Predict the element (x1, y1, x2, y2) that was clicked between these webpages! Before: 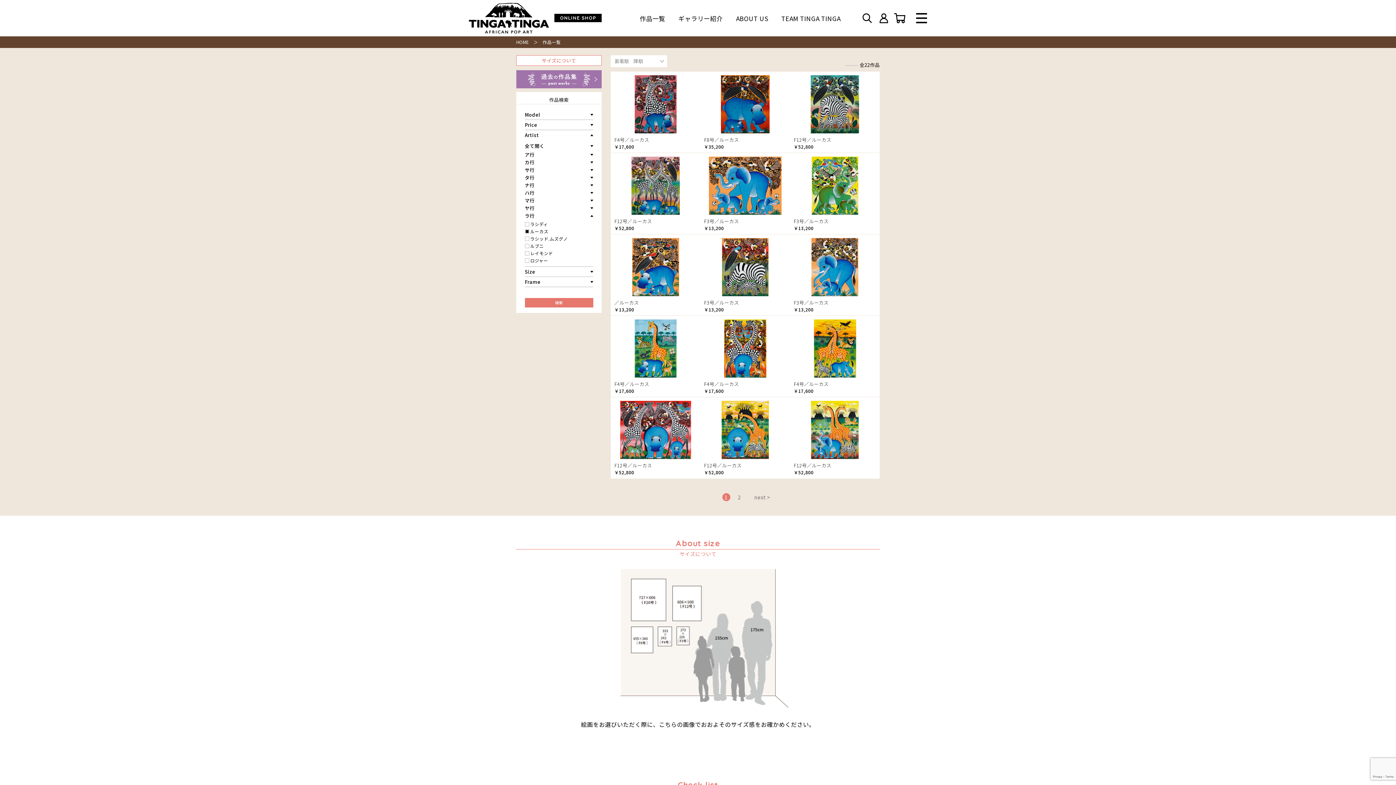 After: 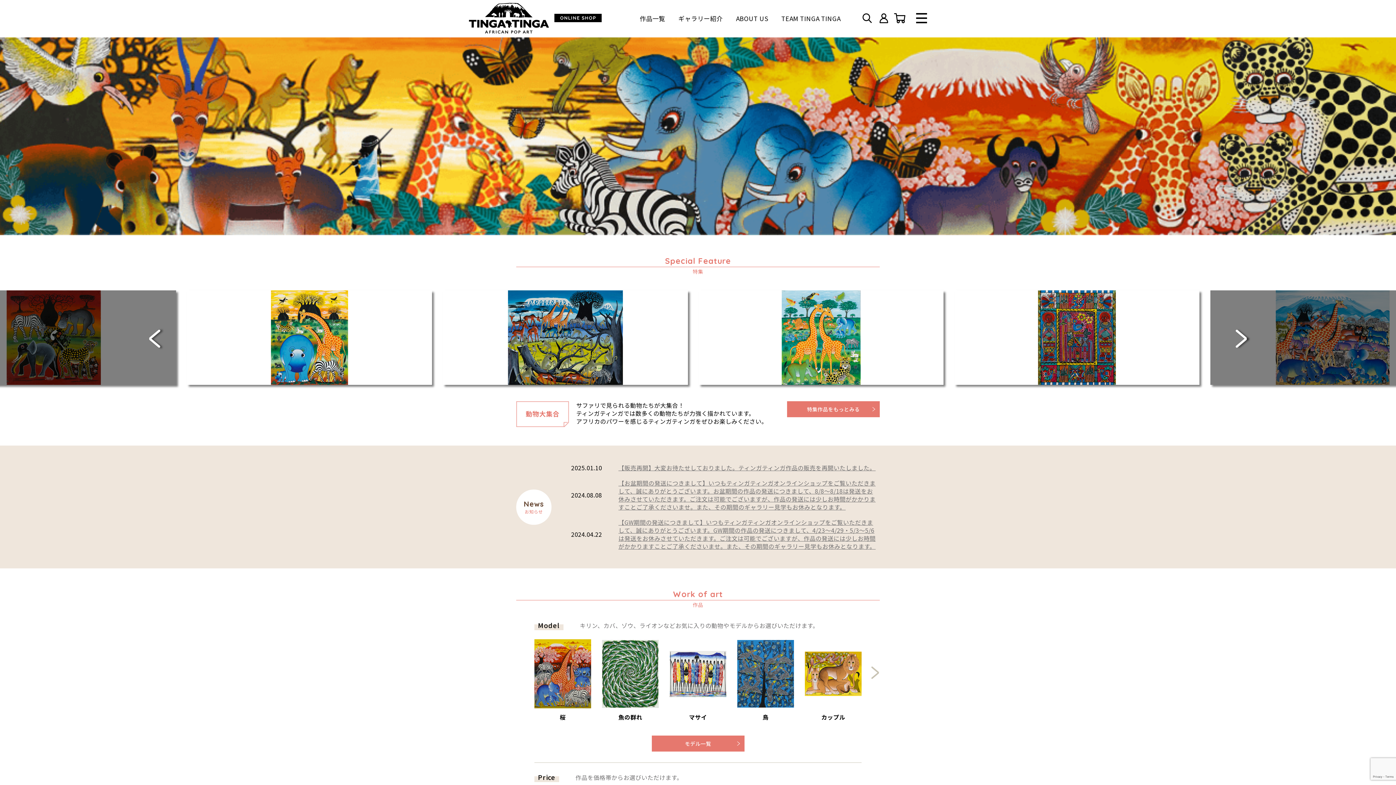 Action: bbox: (469, 2, 549, 33)